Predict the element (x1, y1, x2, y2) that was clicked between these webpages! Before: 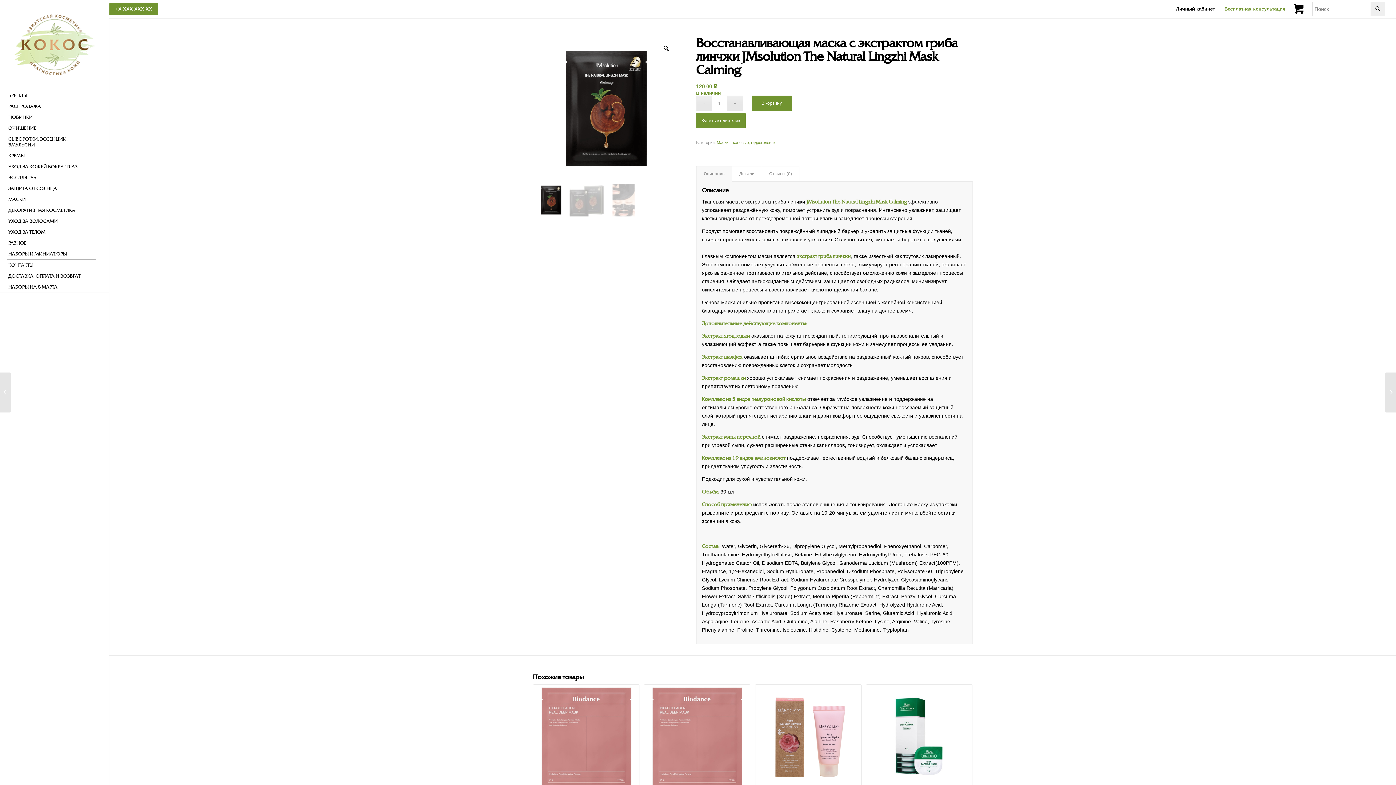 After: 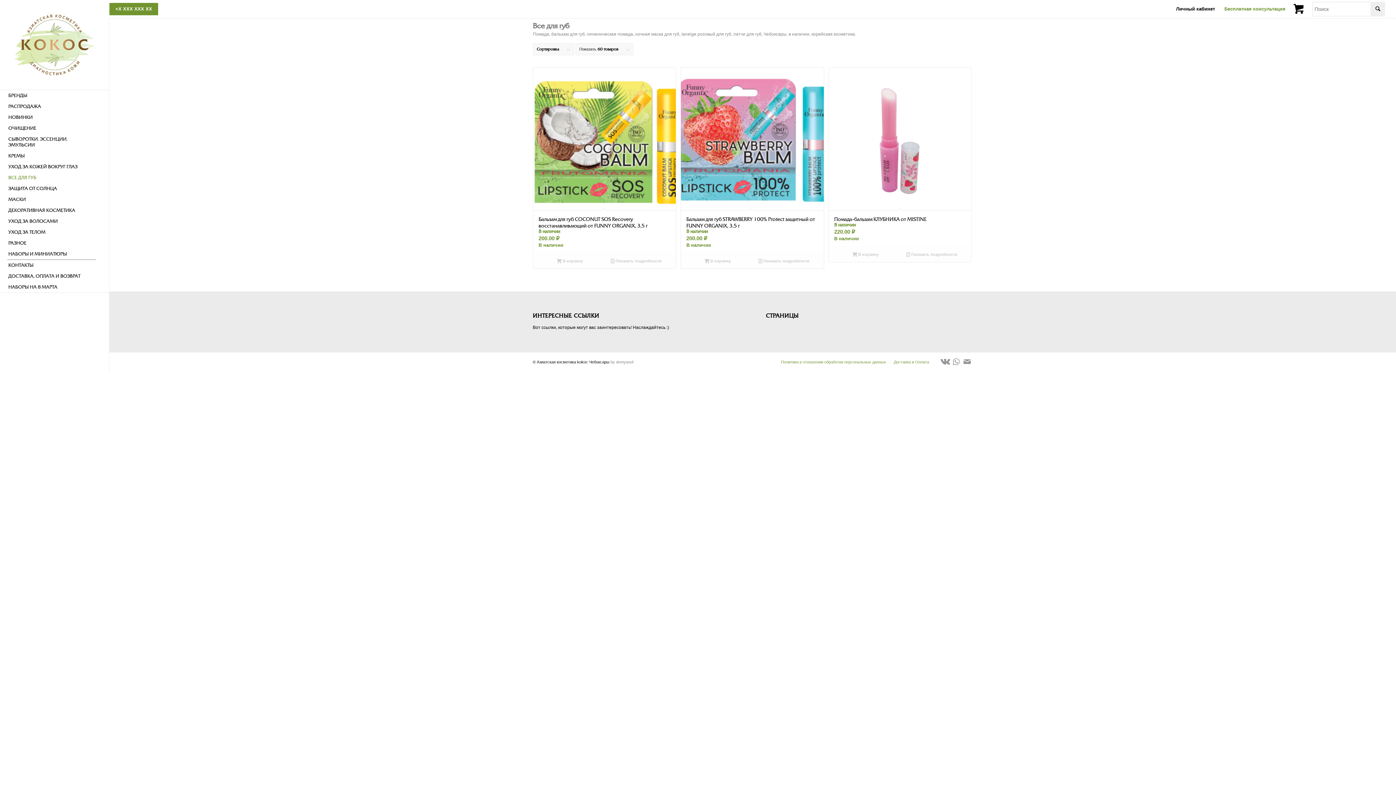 Action: label: ВСЕ ДЛЯ ГУБ bbox: (7, 172, 95, 183)